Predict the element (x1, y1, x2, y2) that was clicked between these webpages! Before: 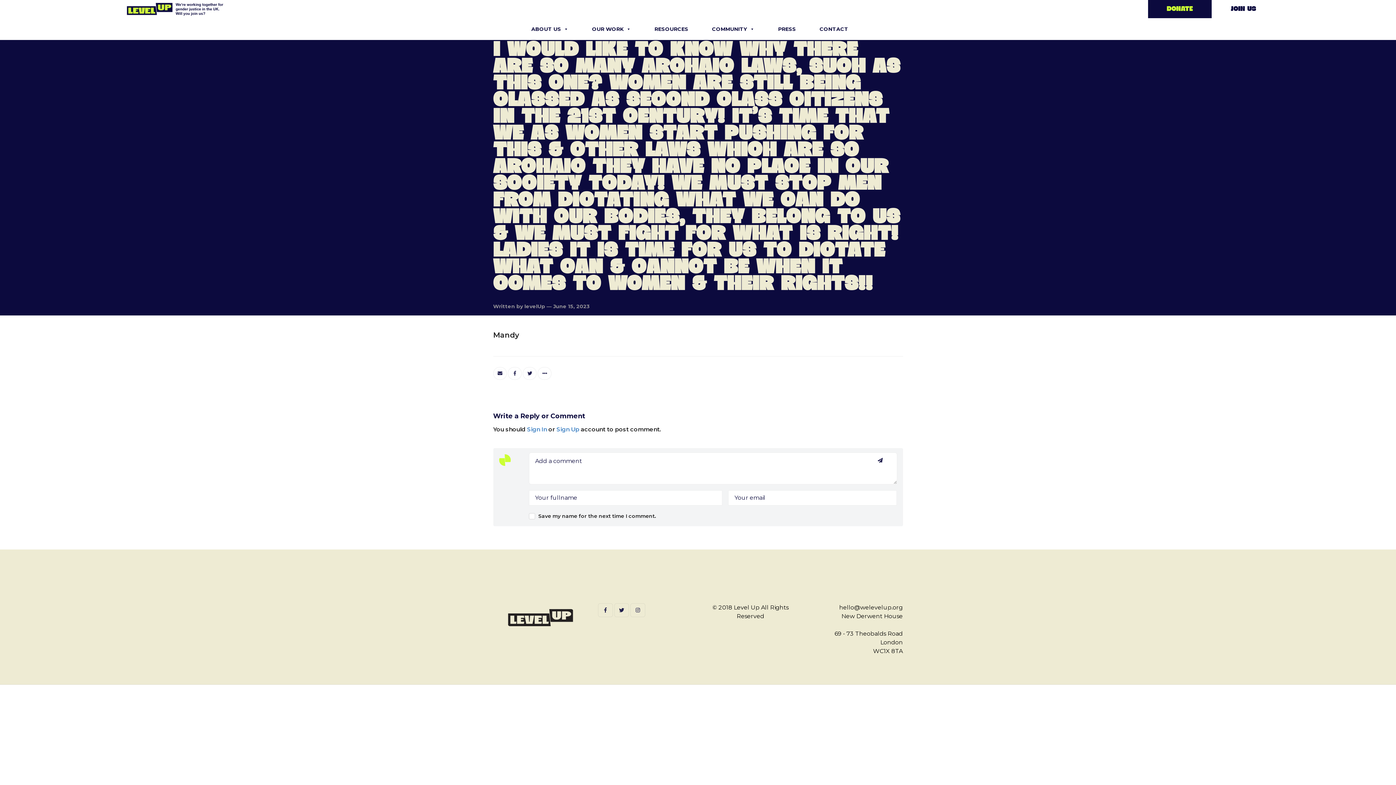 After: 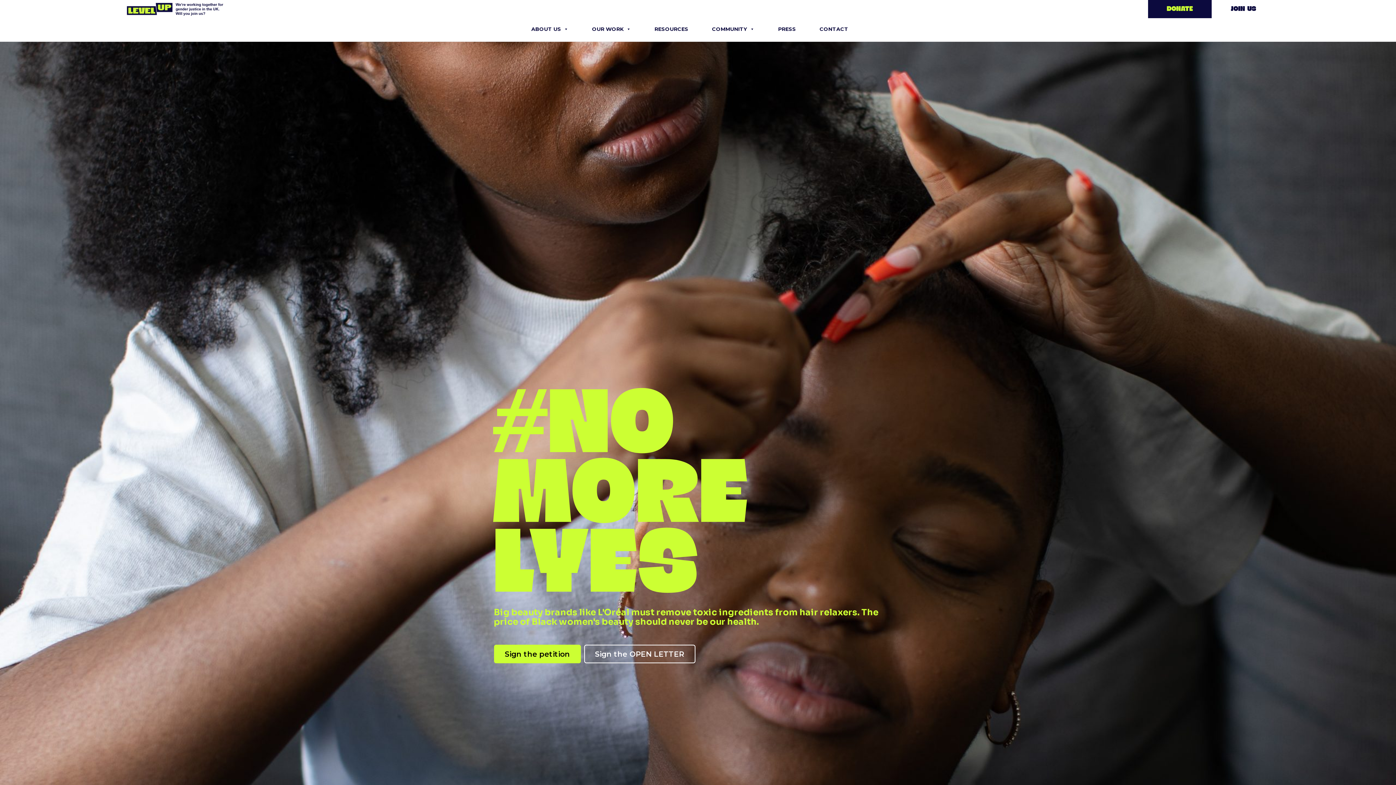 Action: bbox: (507, 609, 573, 626)